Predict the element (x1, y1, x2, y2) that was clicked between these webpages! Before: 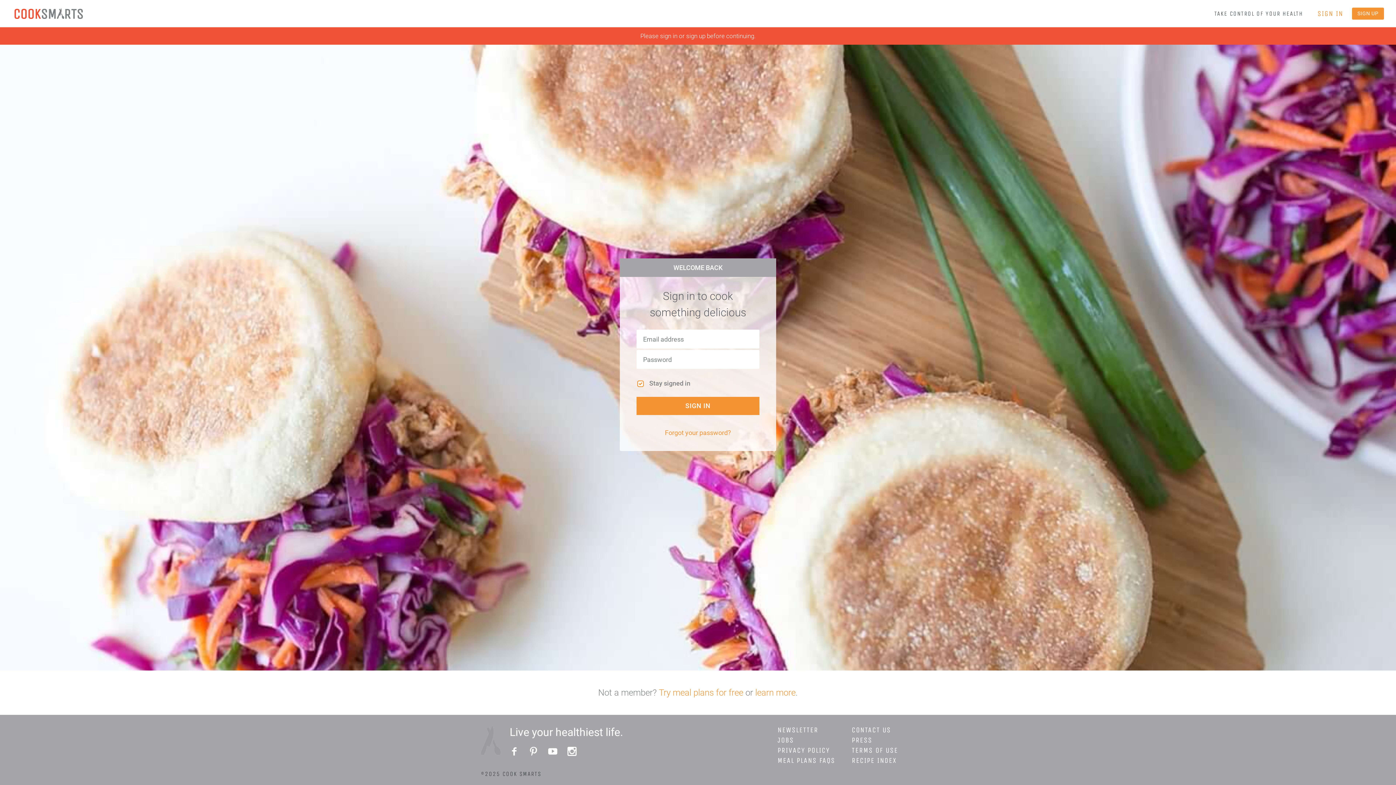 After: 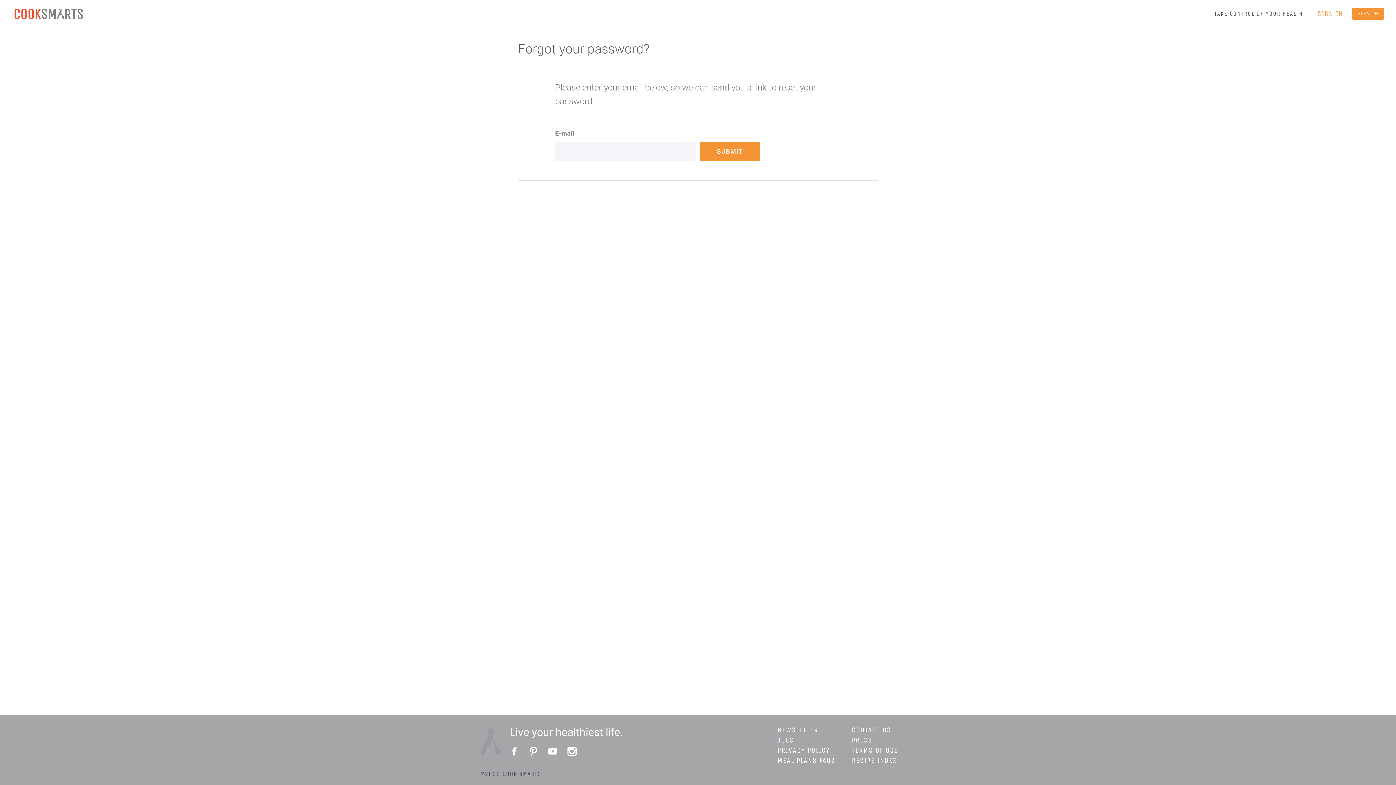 Action: bbox: (665, 429, 731, 436) label: Forgot your password?